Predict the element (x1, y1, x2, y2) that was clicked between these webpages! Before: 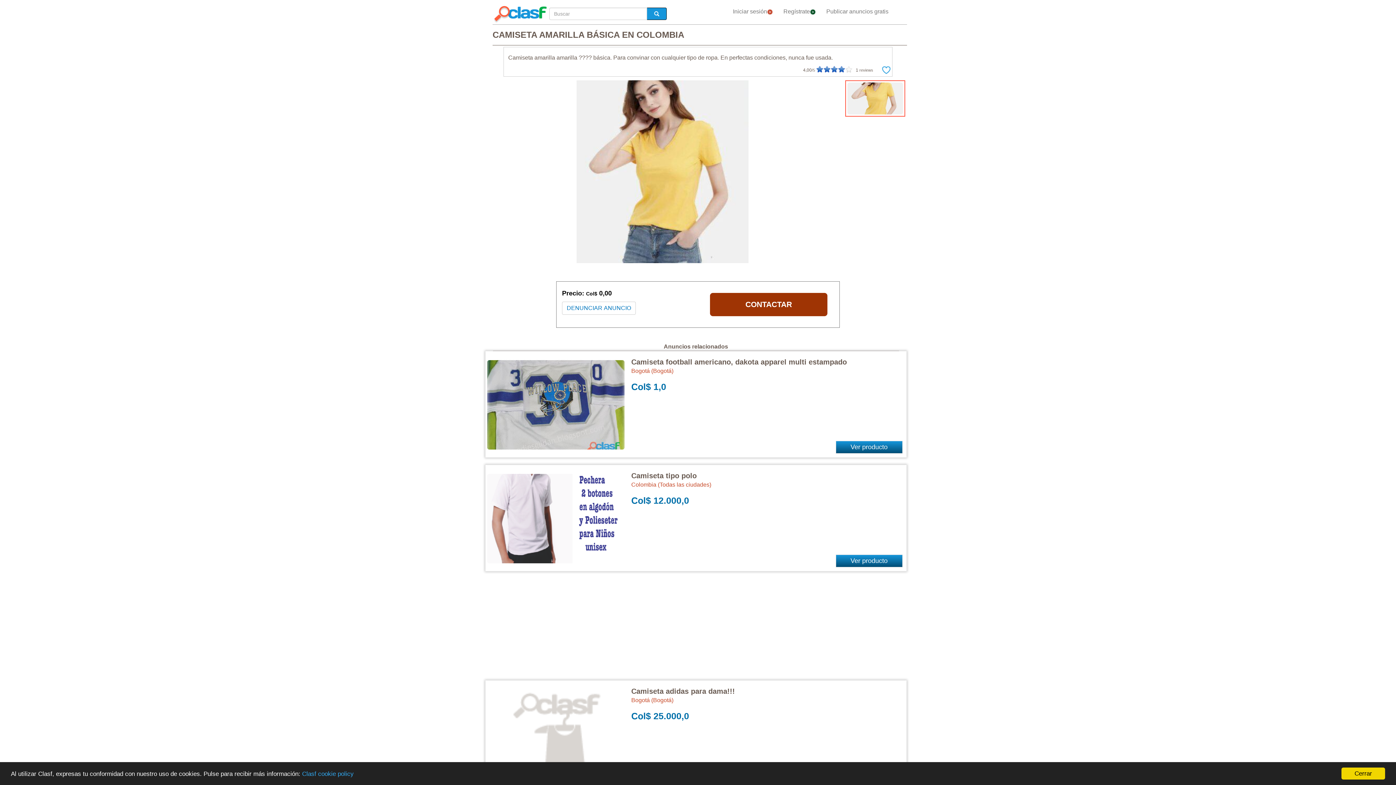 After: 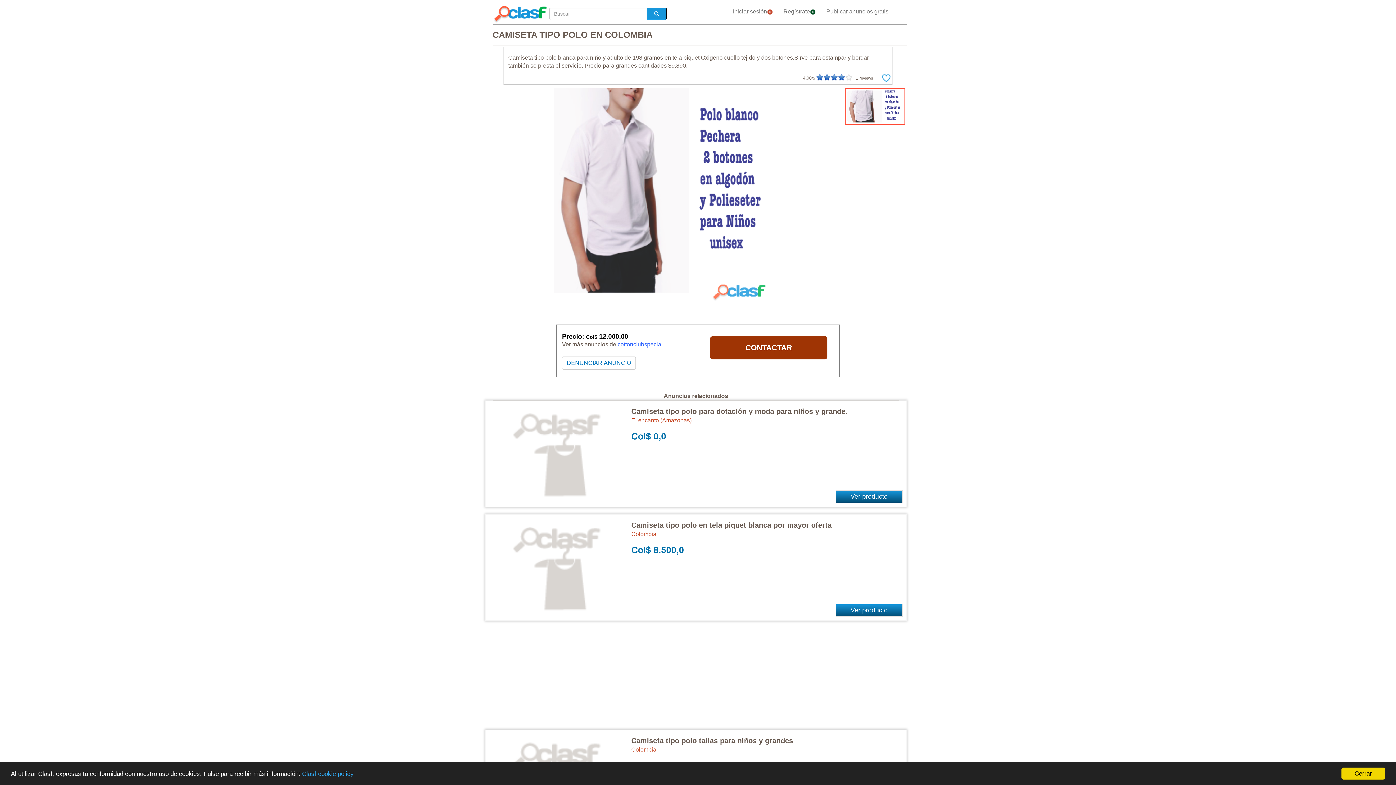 Action: label: Camiseta tipo polo bbox: (631, 471, 696, 479)